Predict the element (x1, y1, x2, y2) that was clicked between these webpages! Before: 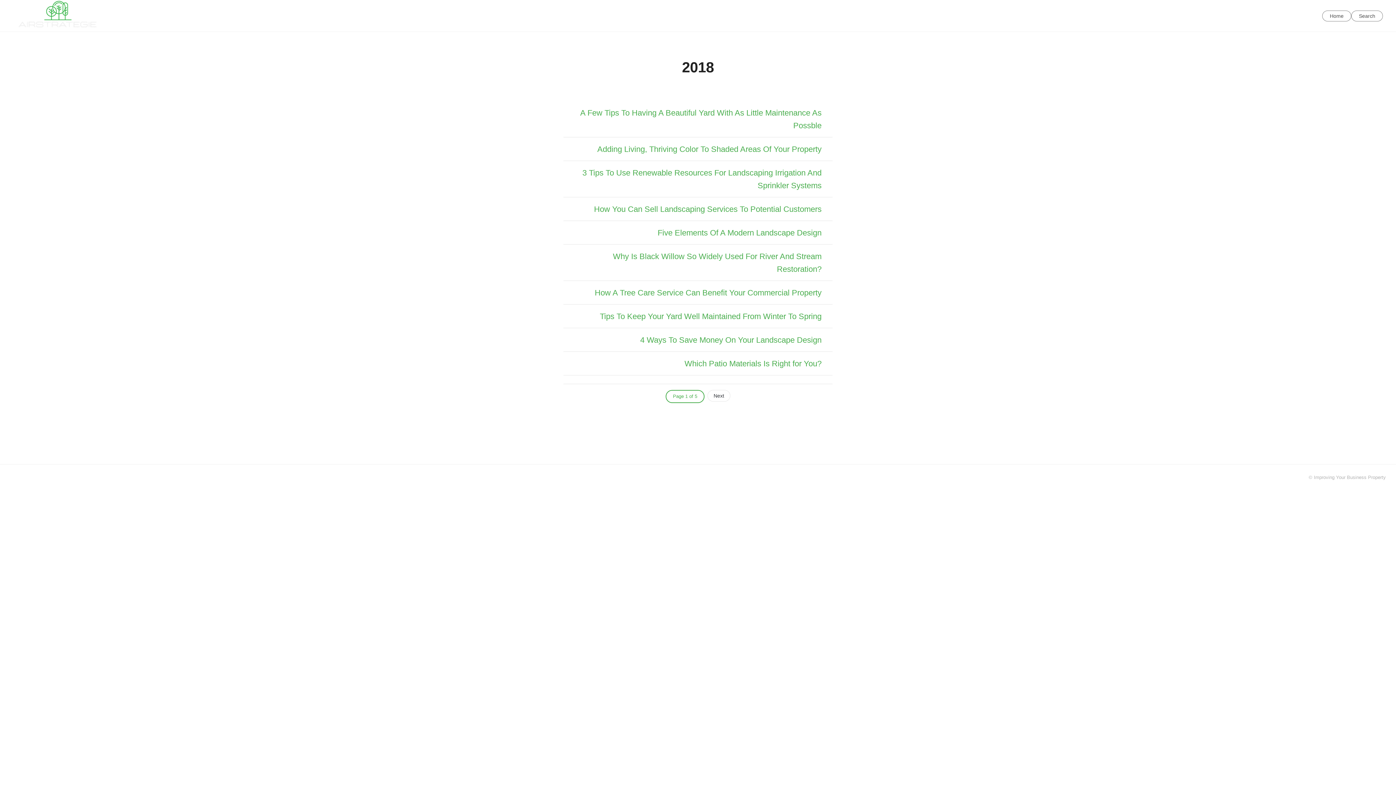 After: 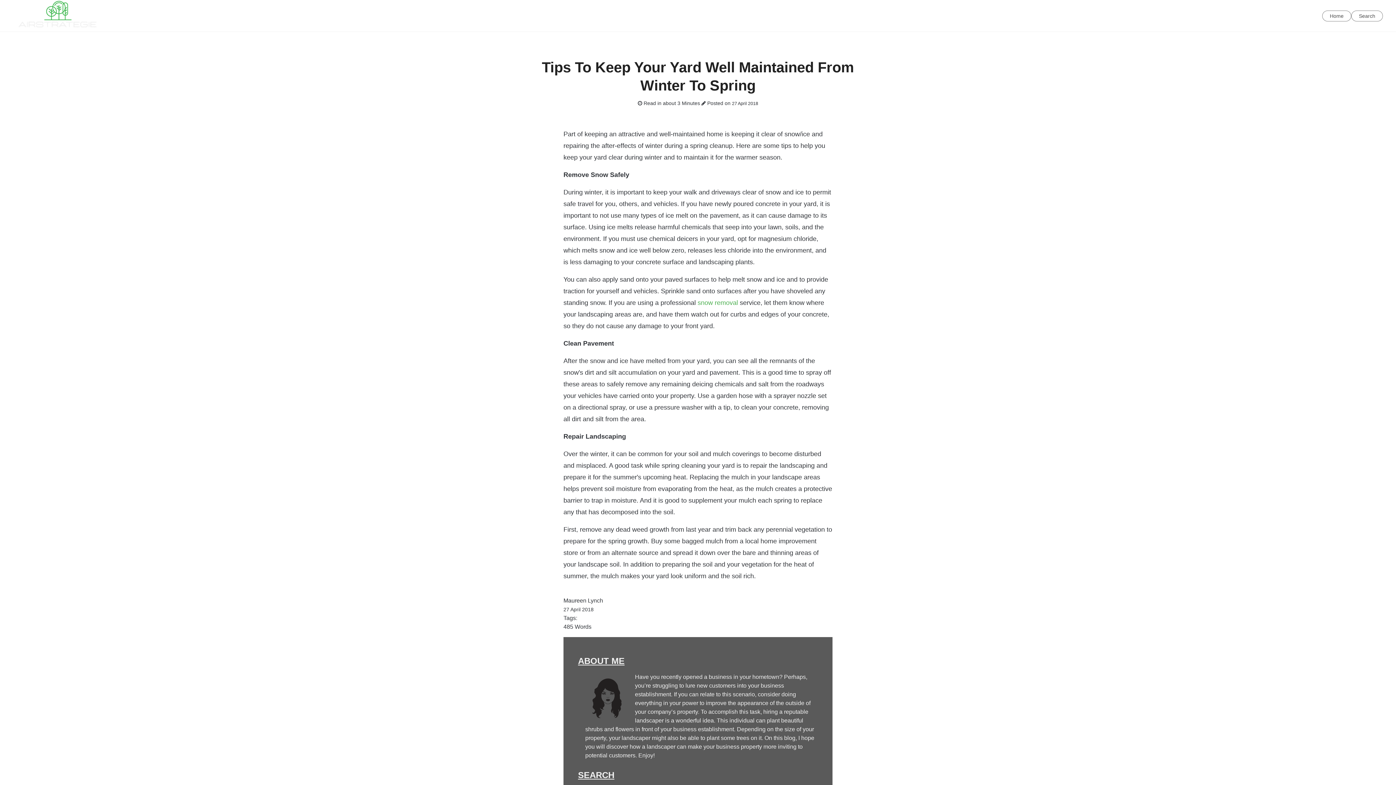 Action: bbox: (563, 304, 832, 328) label: Tips To Keep Your Yard Well Maintained From Winter To Spring